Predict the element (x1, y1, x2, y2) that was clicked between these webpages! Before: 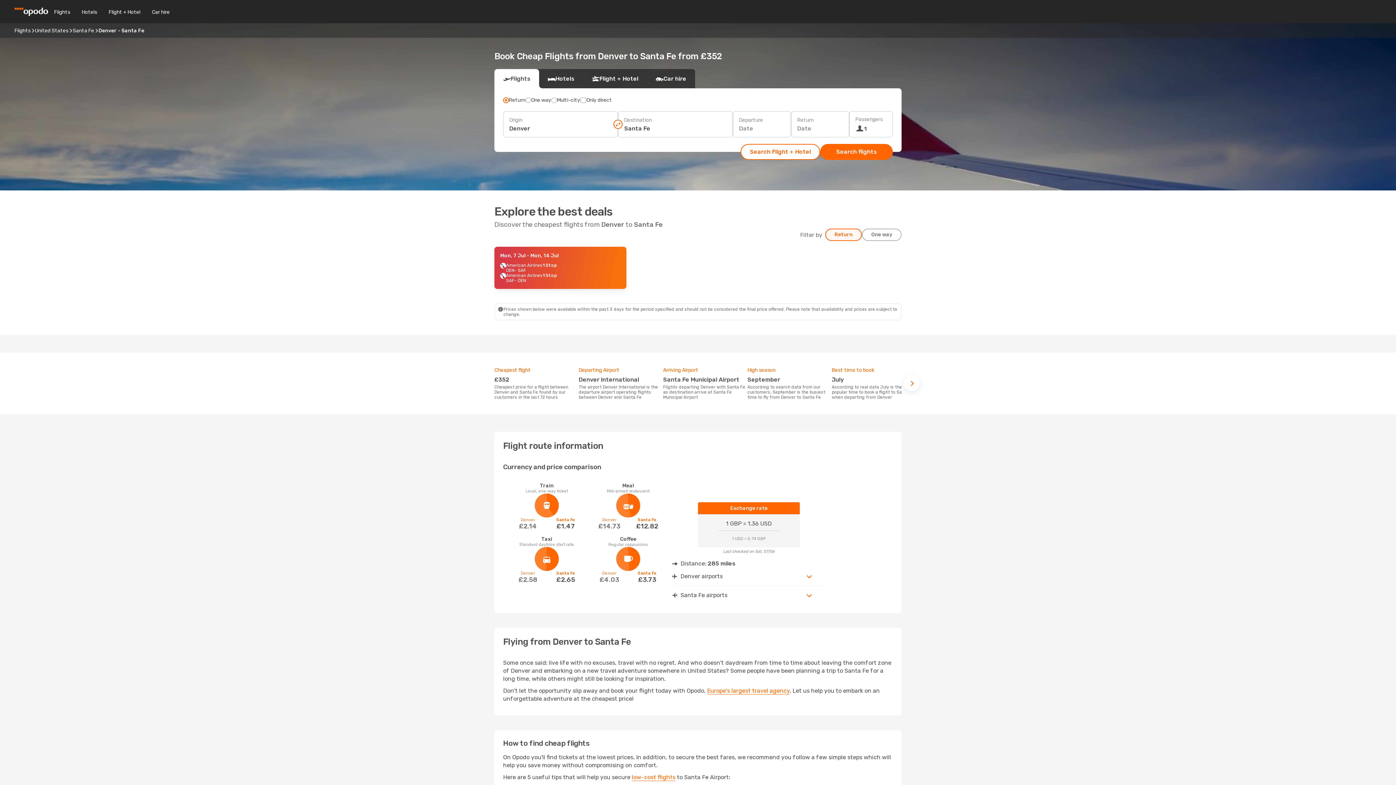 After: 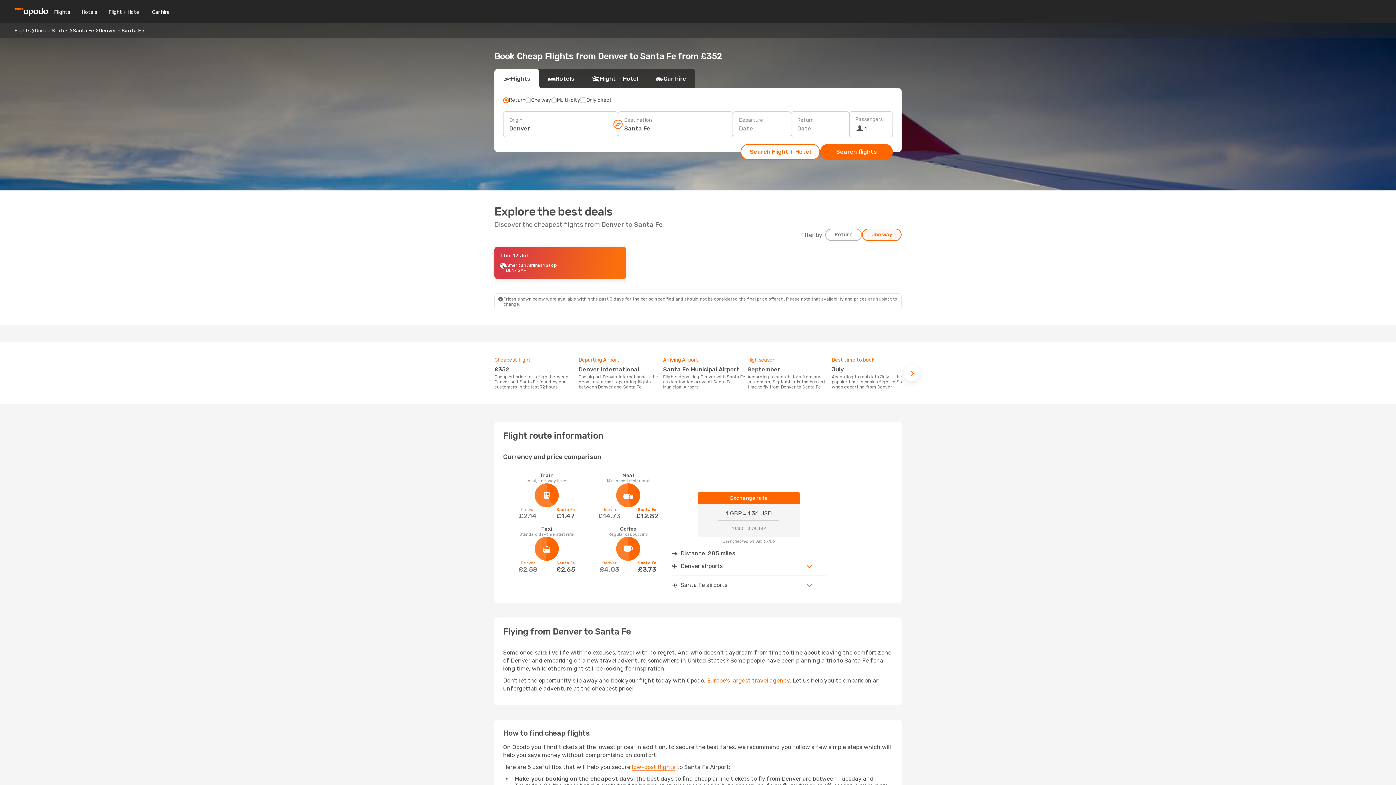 Action: bbox: (862, 228, 901, 241) label: One way